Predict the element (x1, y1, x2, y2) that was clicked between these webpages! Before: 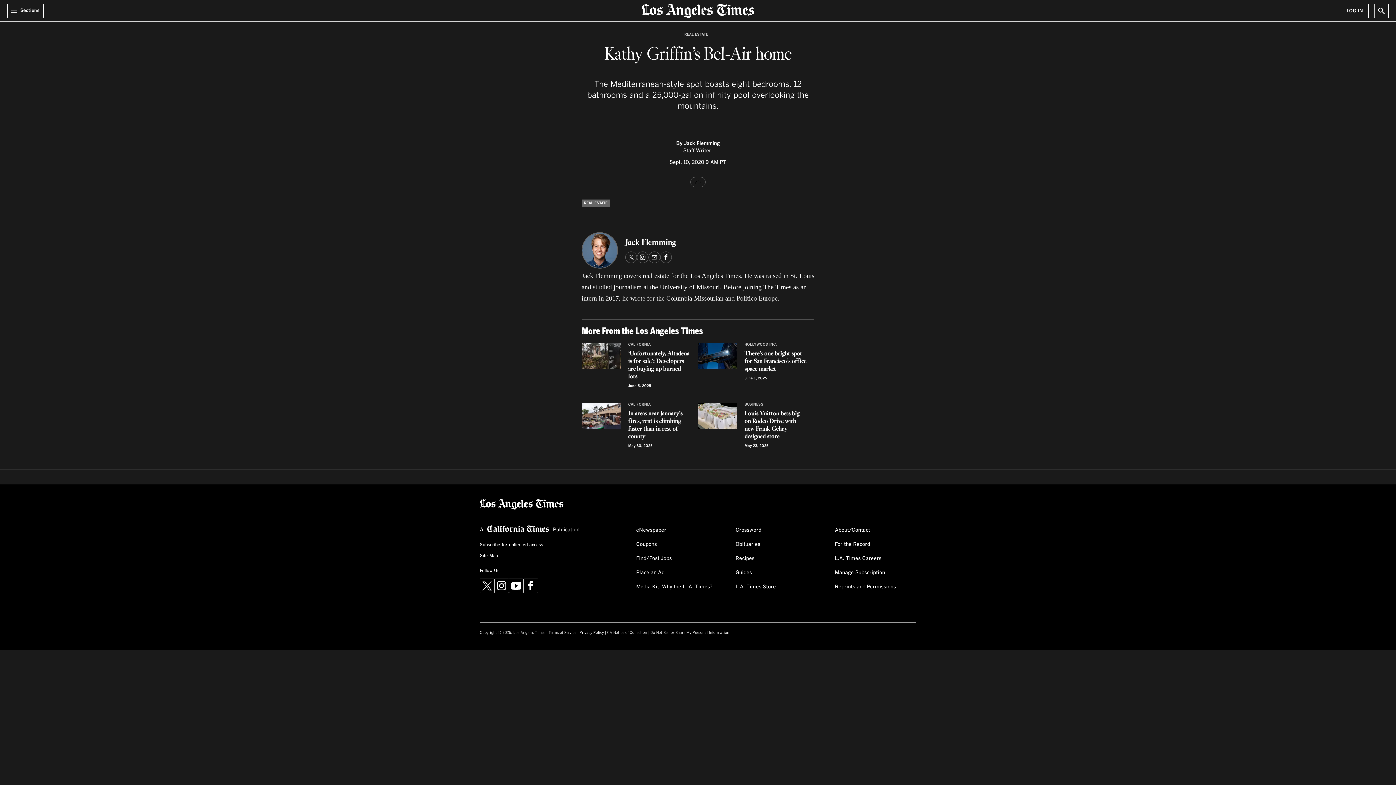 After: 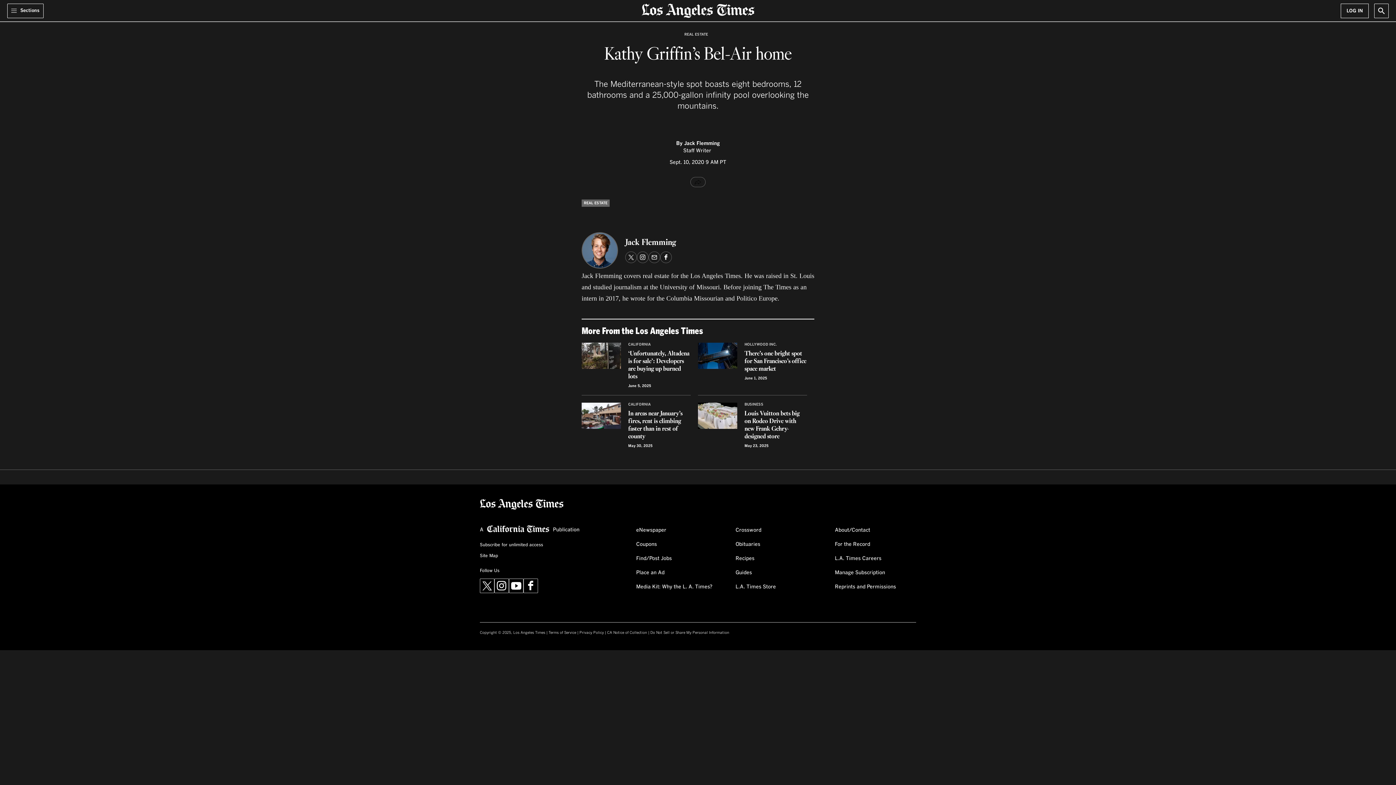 Action: bbox: (607, 631, 647, 634) label: CA Notice of Collection